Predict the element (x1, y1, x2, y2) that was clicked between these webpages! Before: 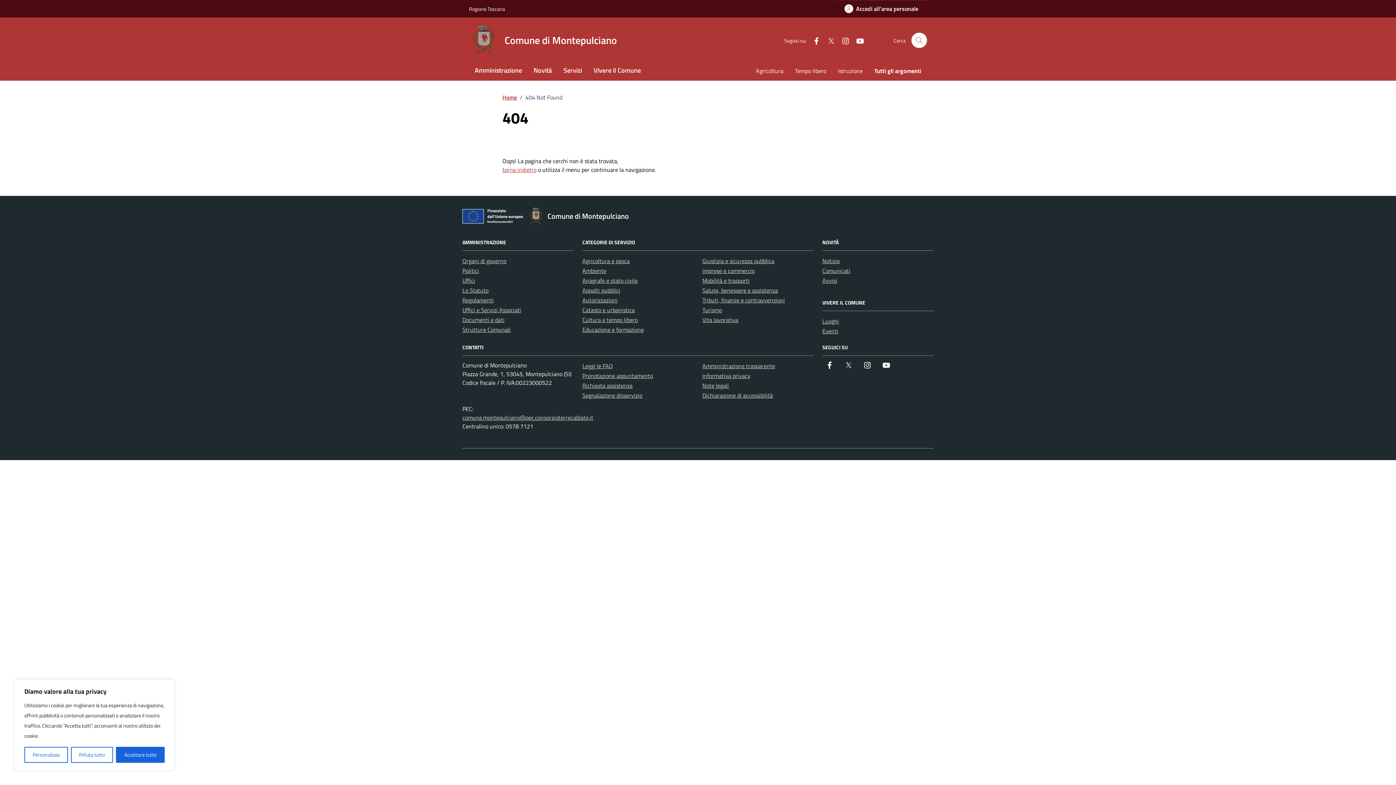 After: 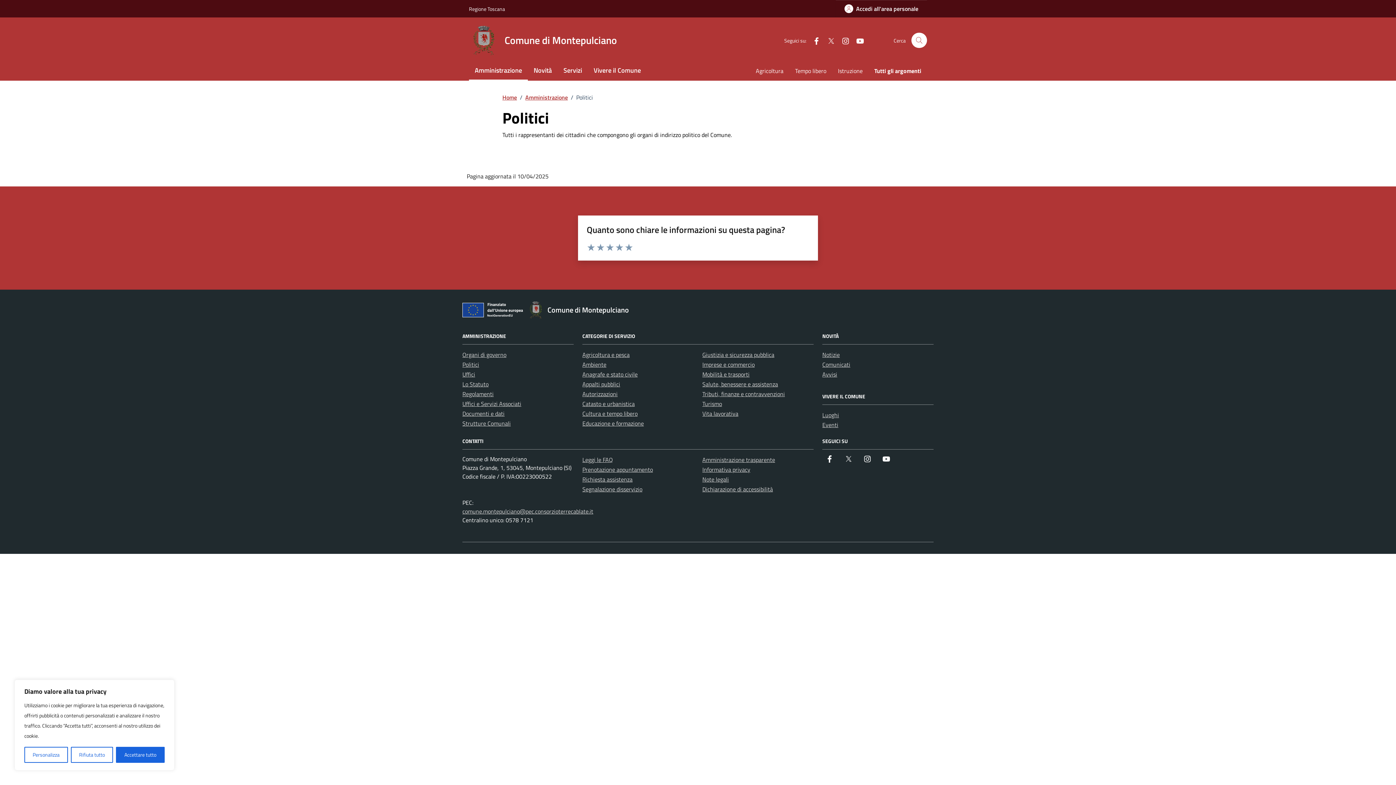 Action: bbox: (462, 266, 479, 275) label: Politici